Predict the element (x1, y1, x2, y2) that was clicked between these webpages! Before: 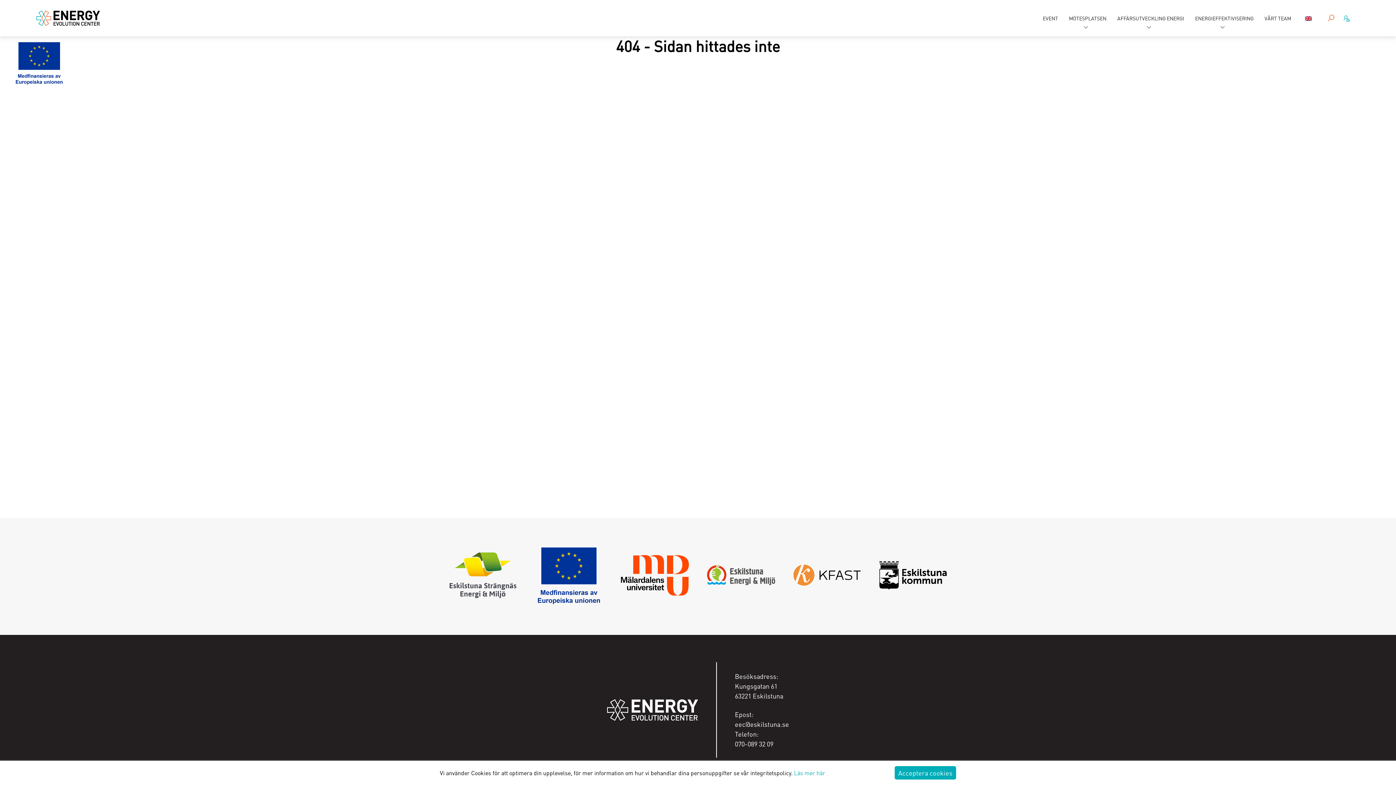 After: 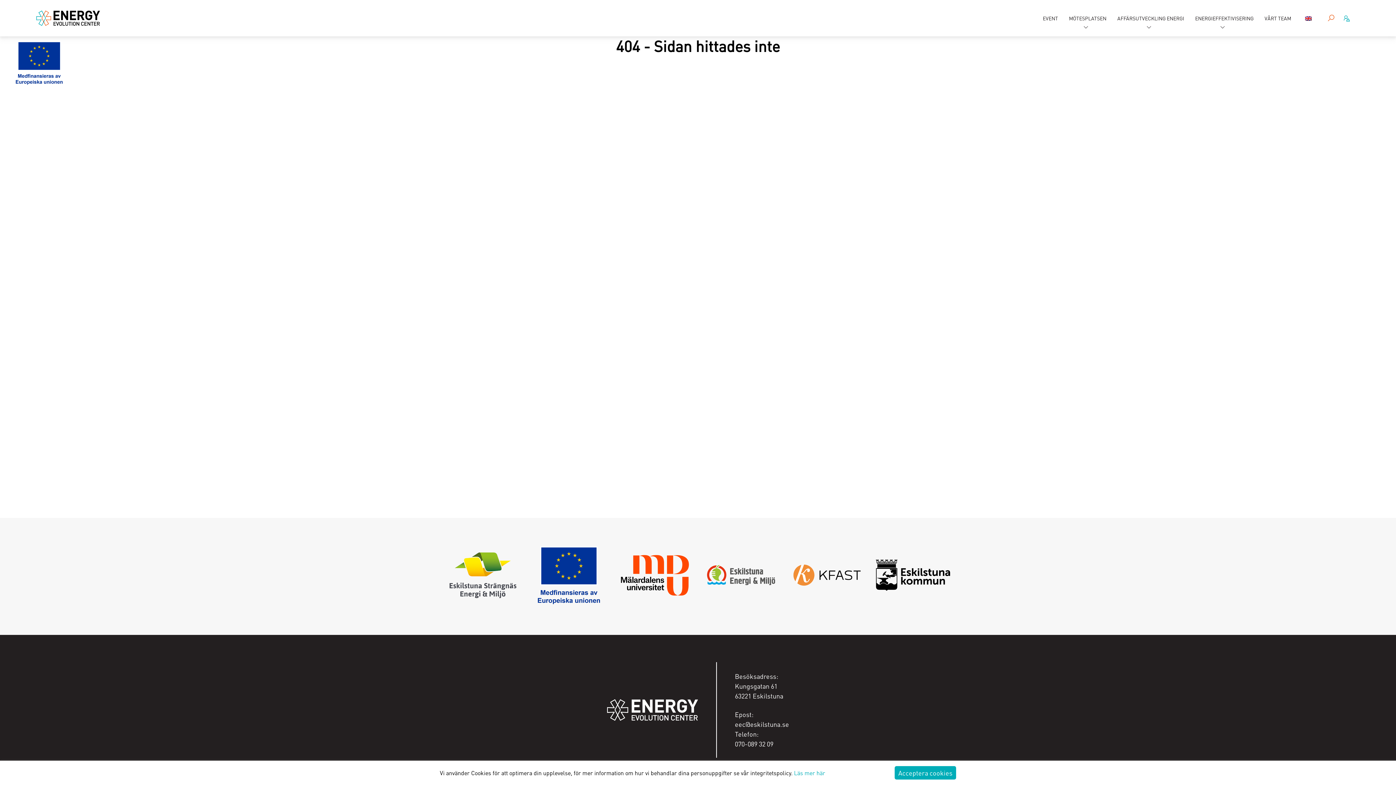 Action: bbox: (879, 560, 947, 592)